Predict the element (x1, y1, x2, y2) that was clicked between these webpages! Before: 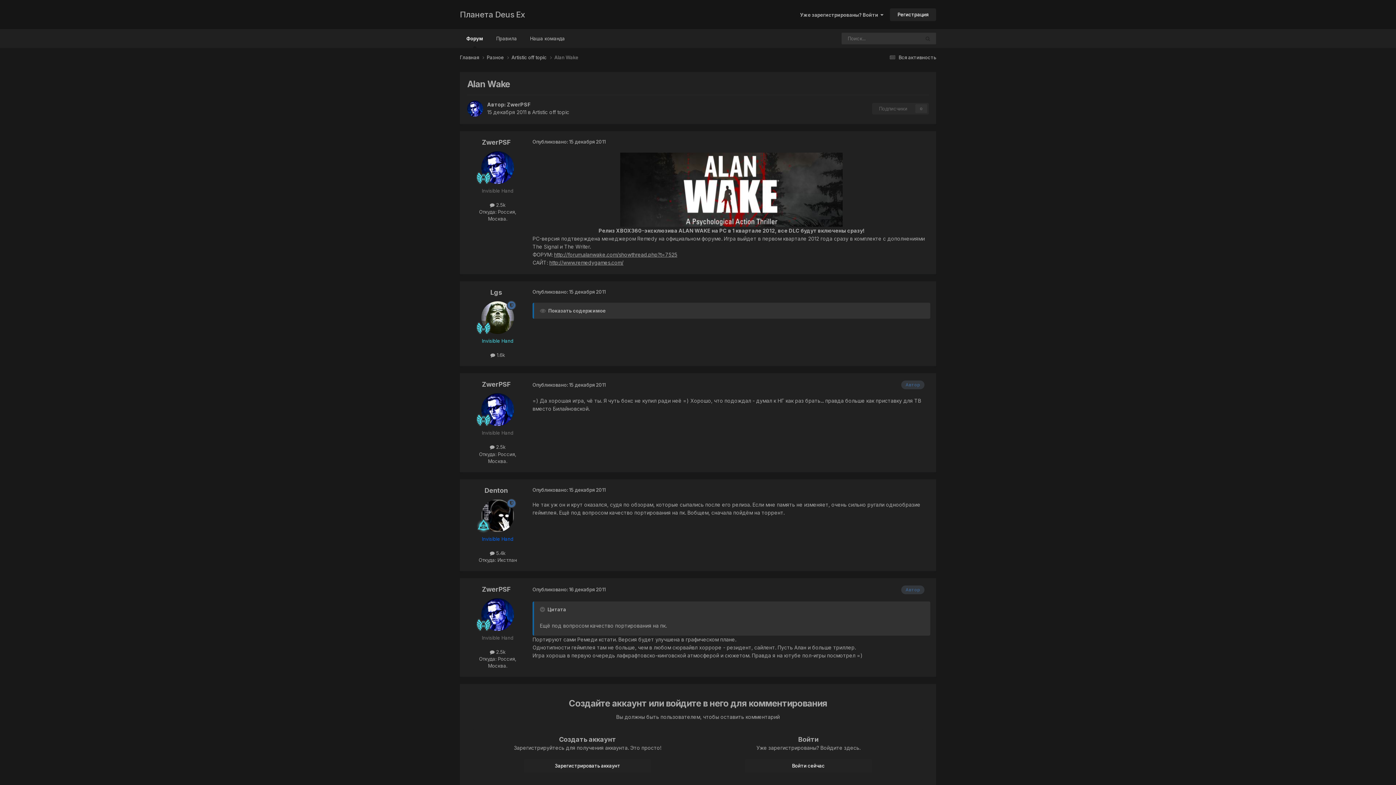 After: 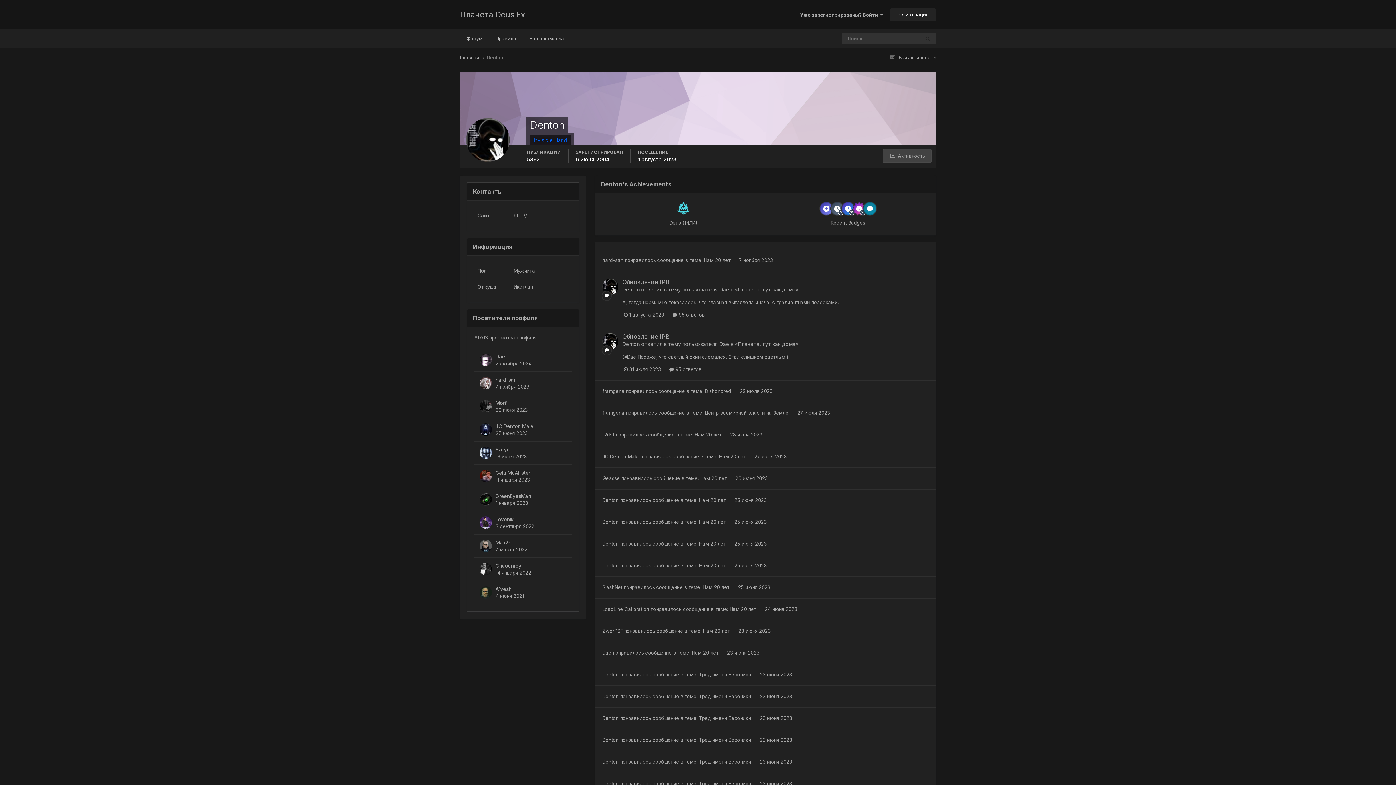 Action: bbox: (481, 499, 514, 532)